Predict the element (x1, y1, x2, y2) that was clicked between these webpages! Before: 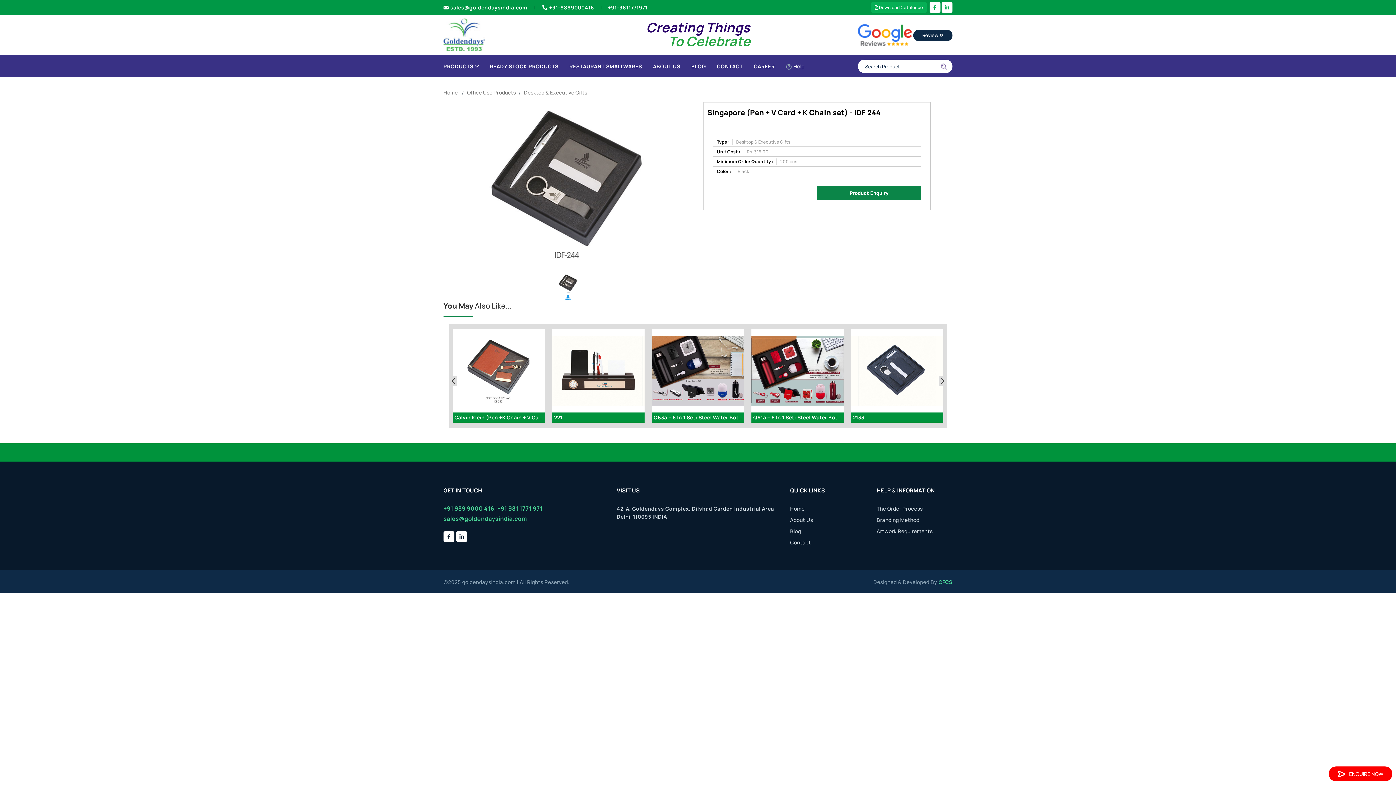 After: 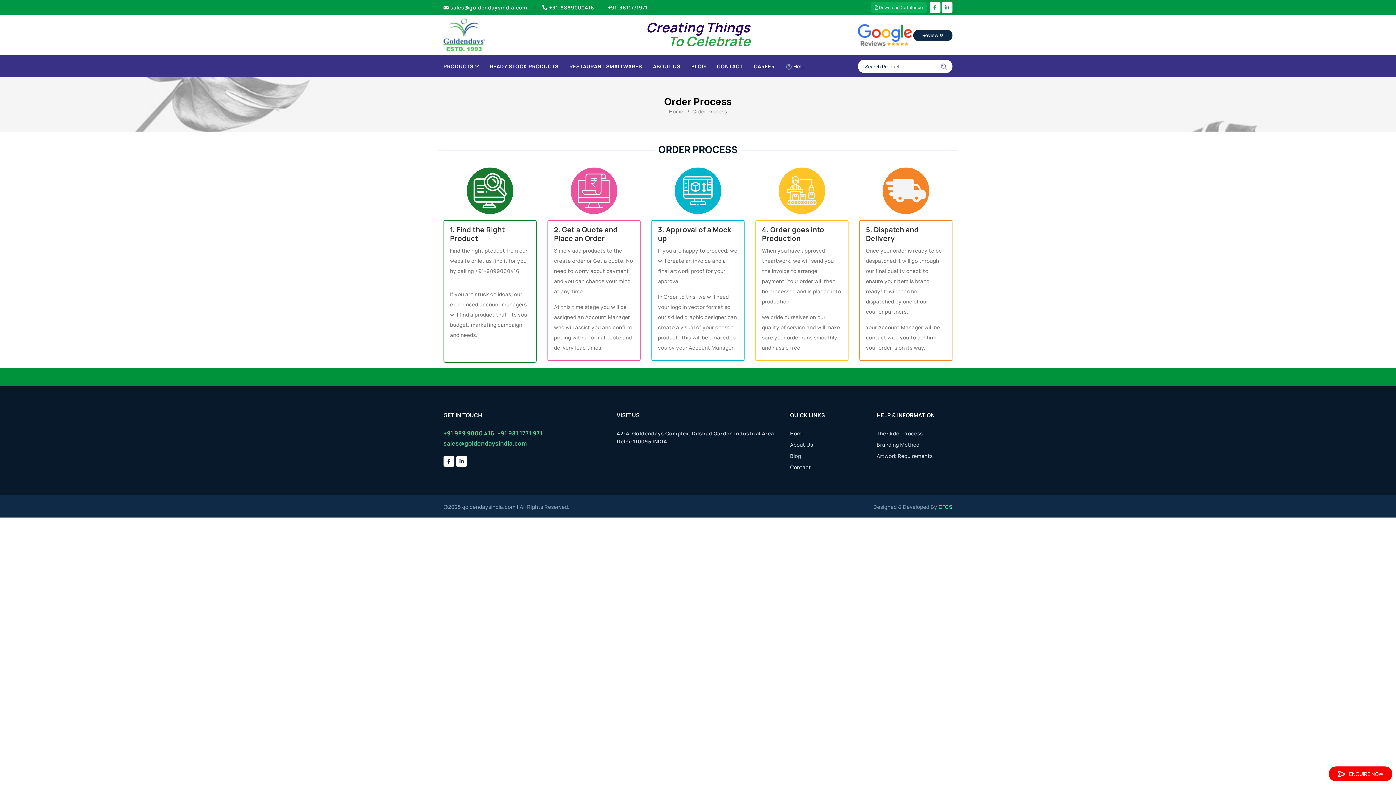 Action: bbox: (876, 505, 952, 512) label: The Order Process